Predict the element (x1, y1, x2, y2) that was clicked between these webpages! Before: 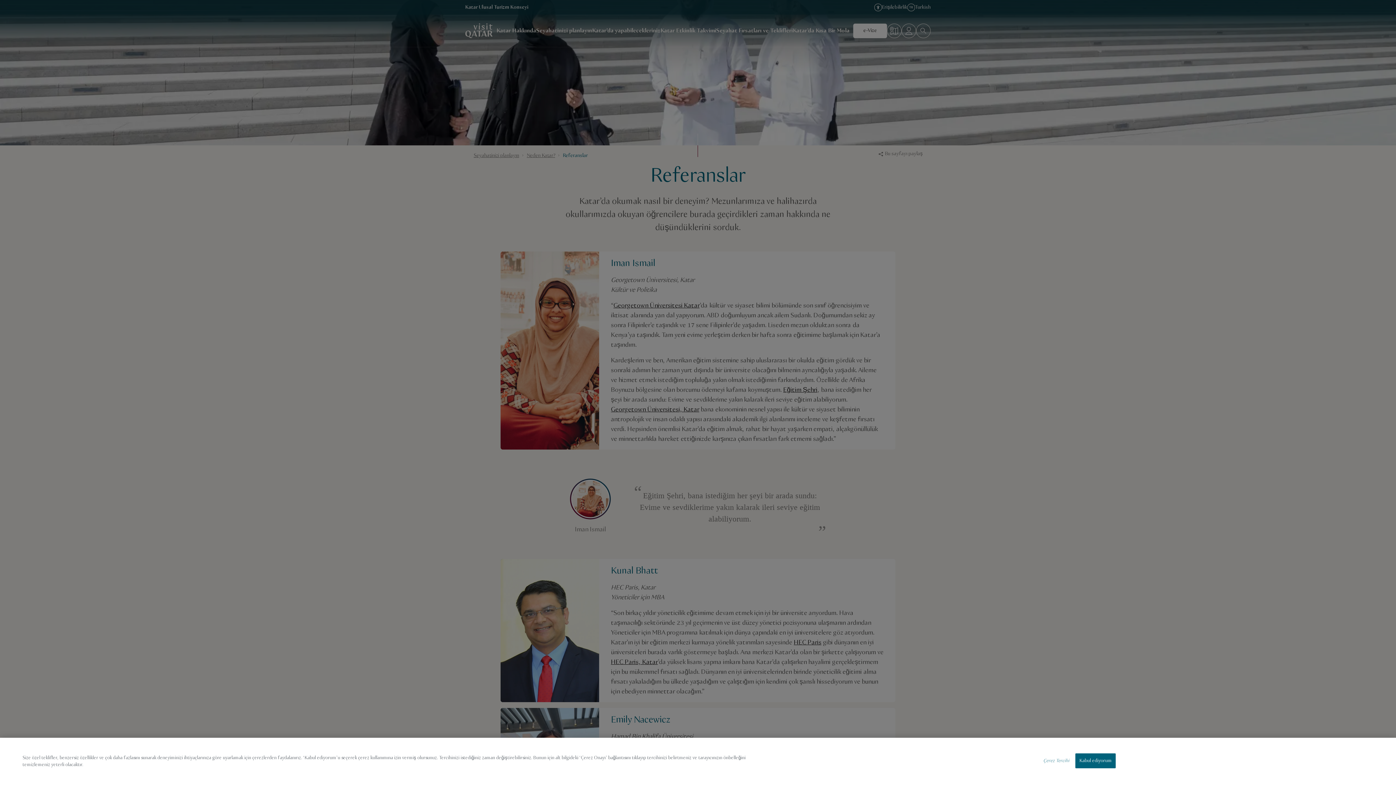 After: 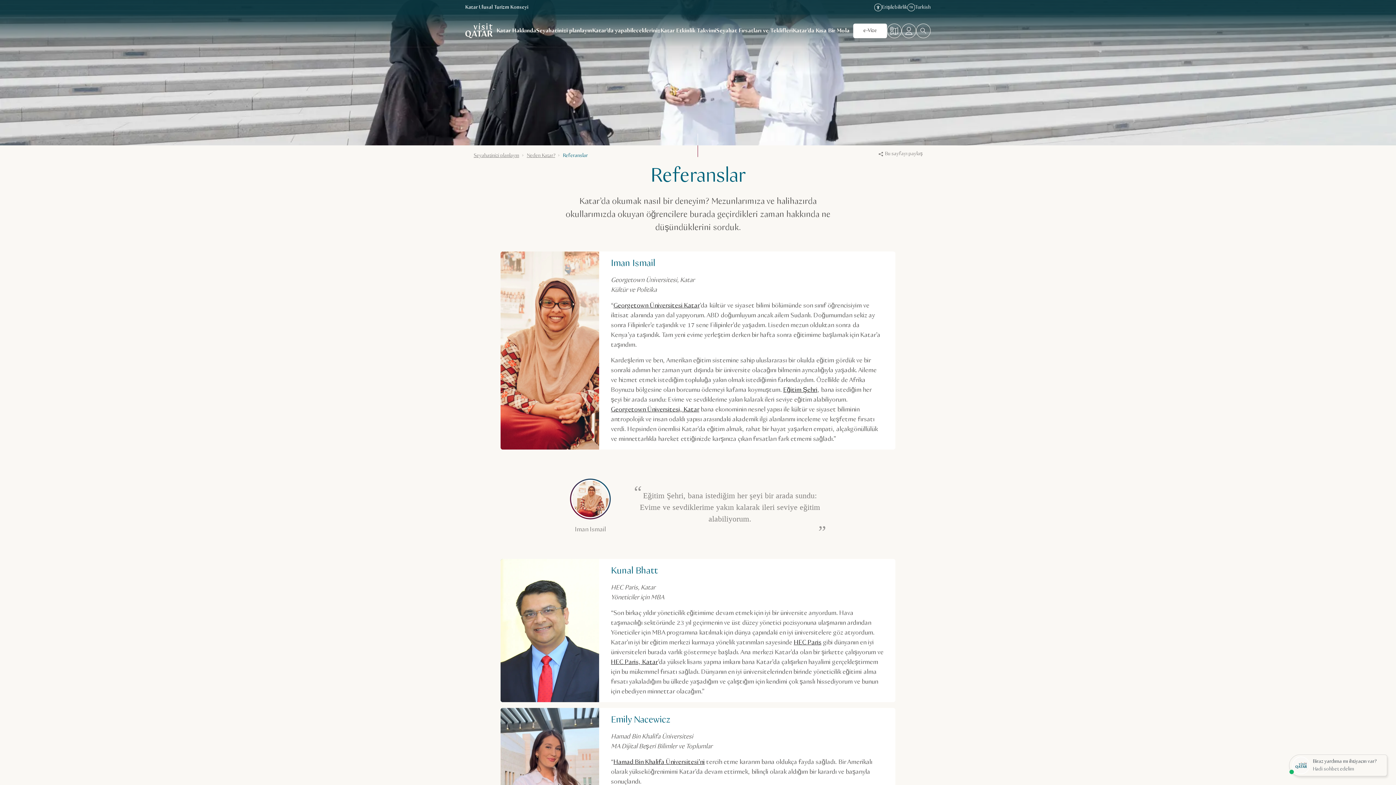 Action: bbox: (1075, 753, 1116, 768) label: Kabul ediyorum